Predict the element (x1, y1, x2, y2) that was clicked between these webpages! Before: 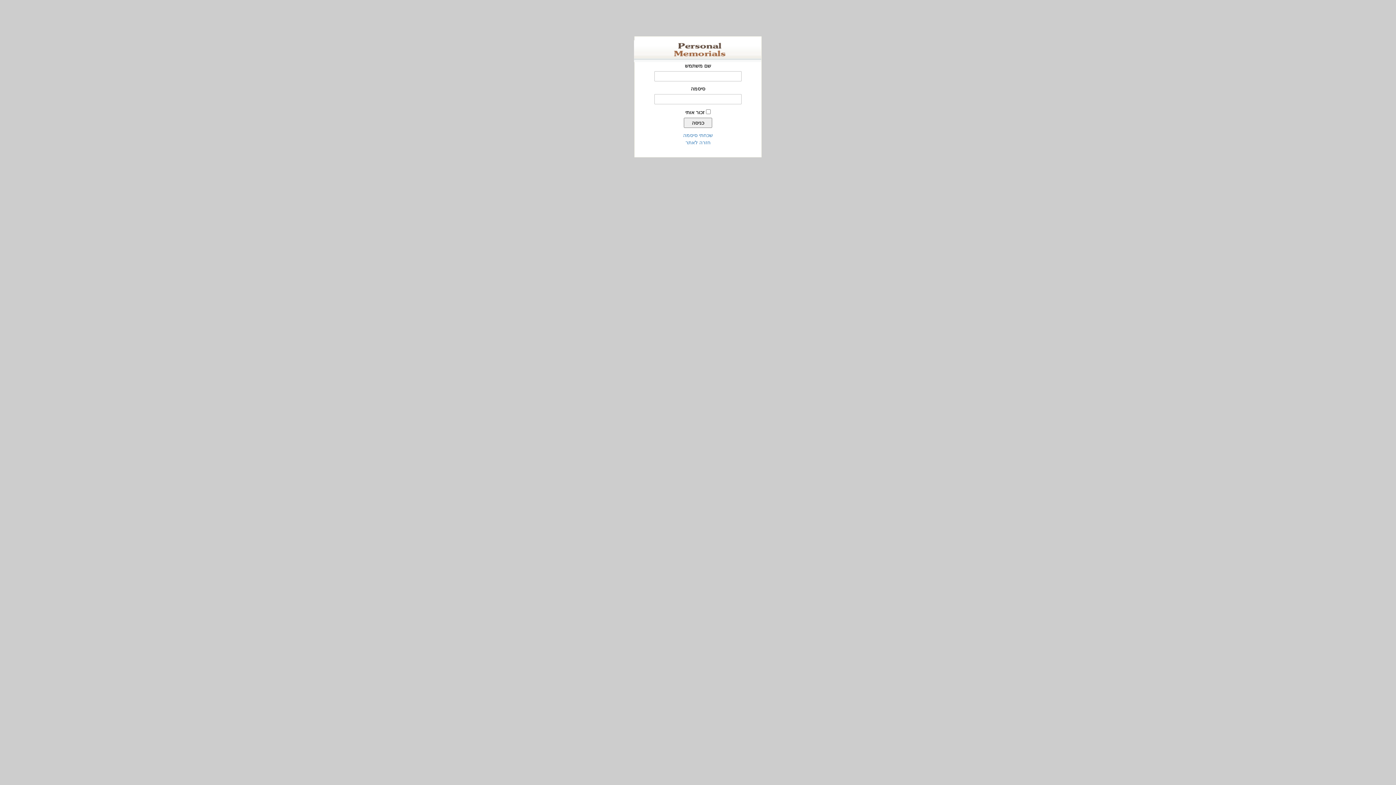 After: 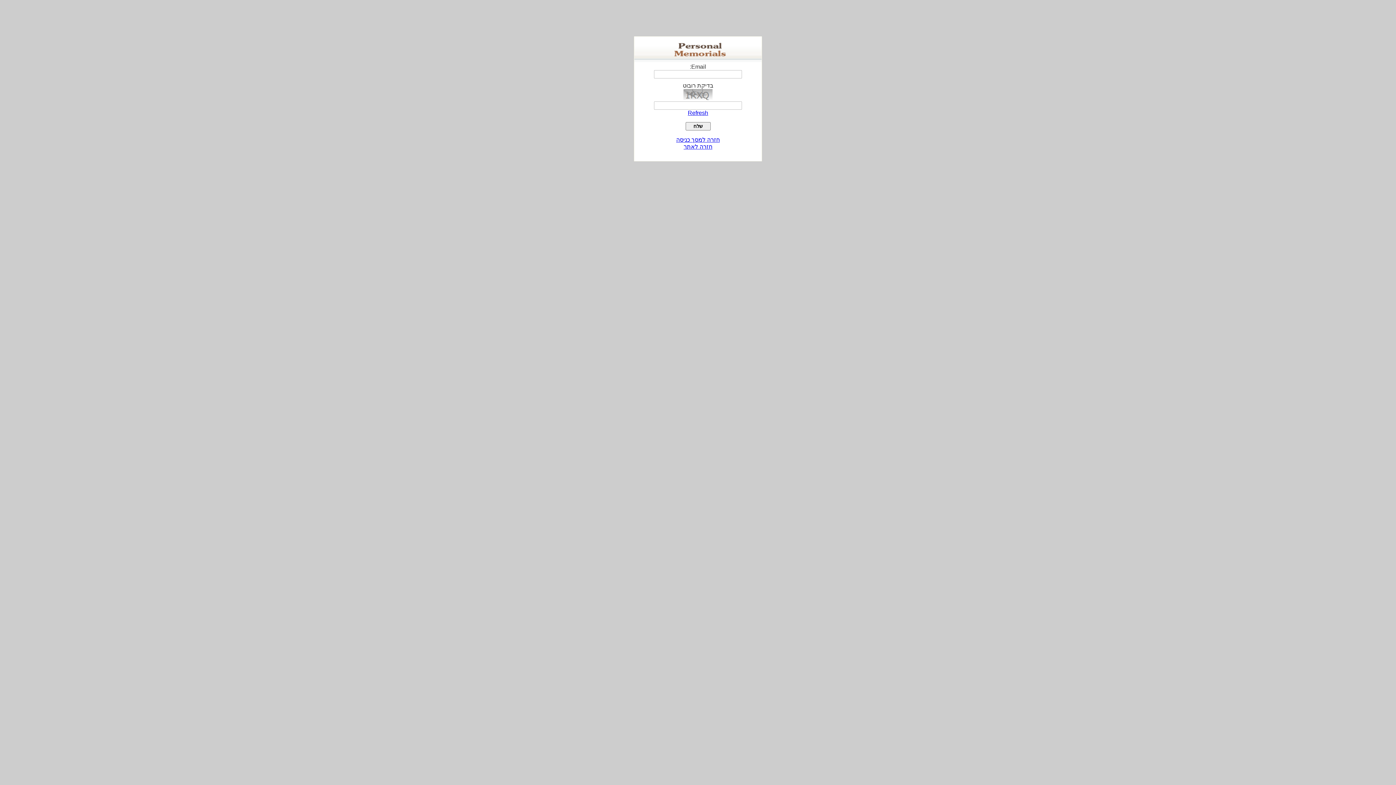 Action: label: שכחתי סיסמה bbox: (683, 132, 713, 138)